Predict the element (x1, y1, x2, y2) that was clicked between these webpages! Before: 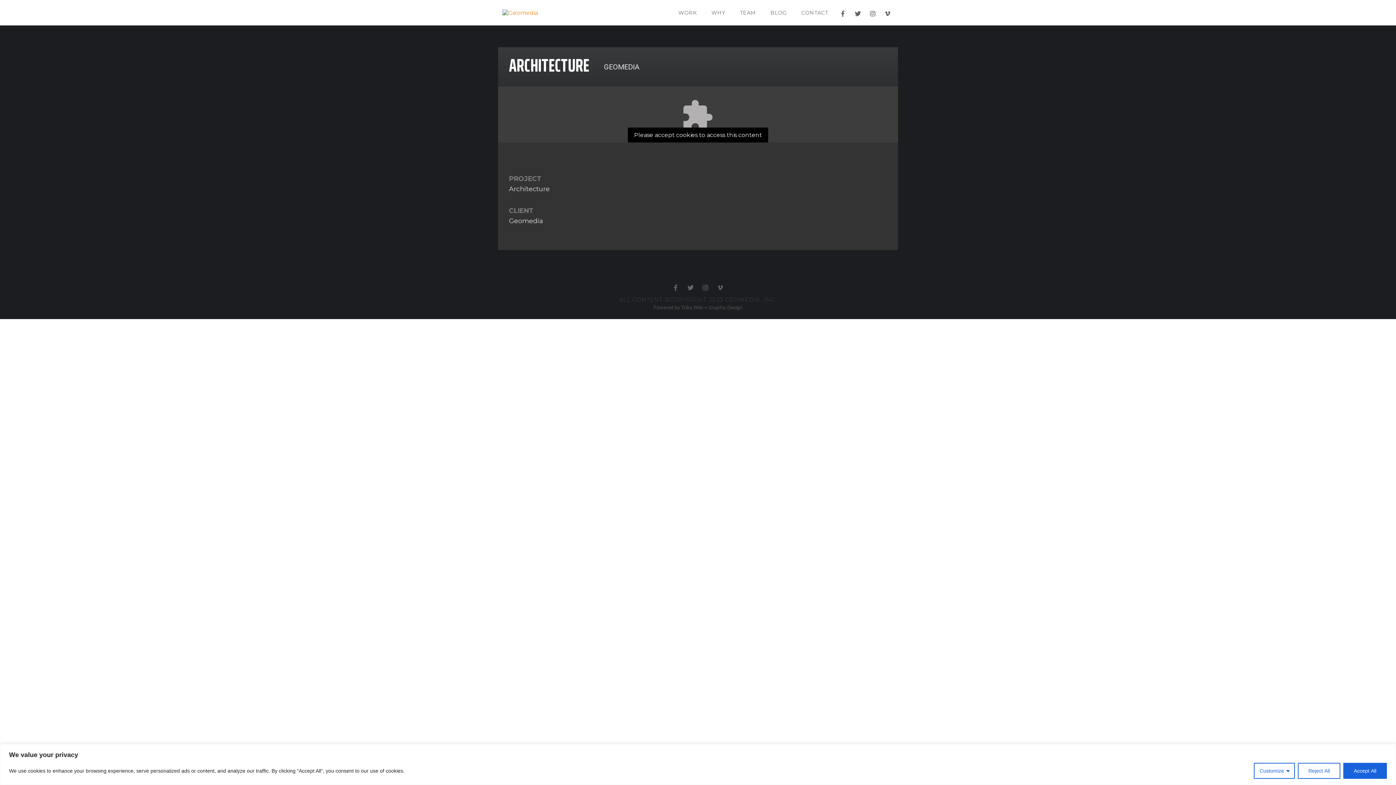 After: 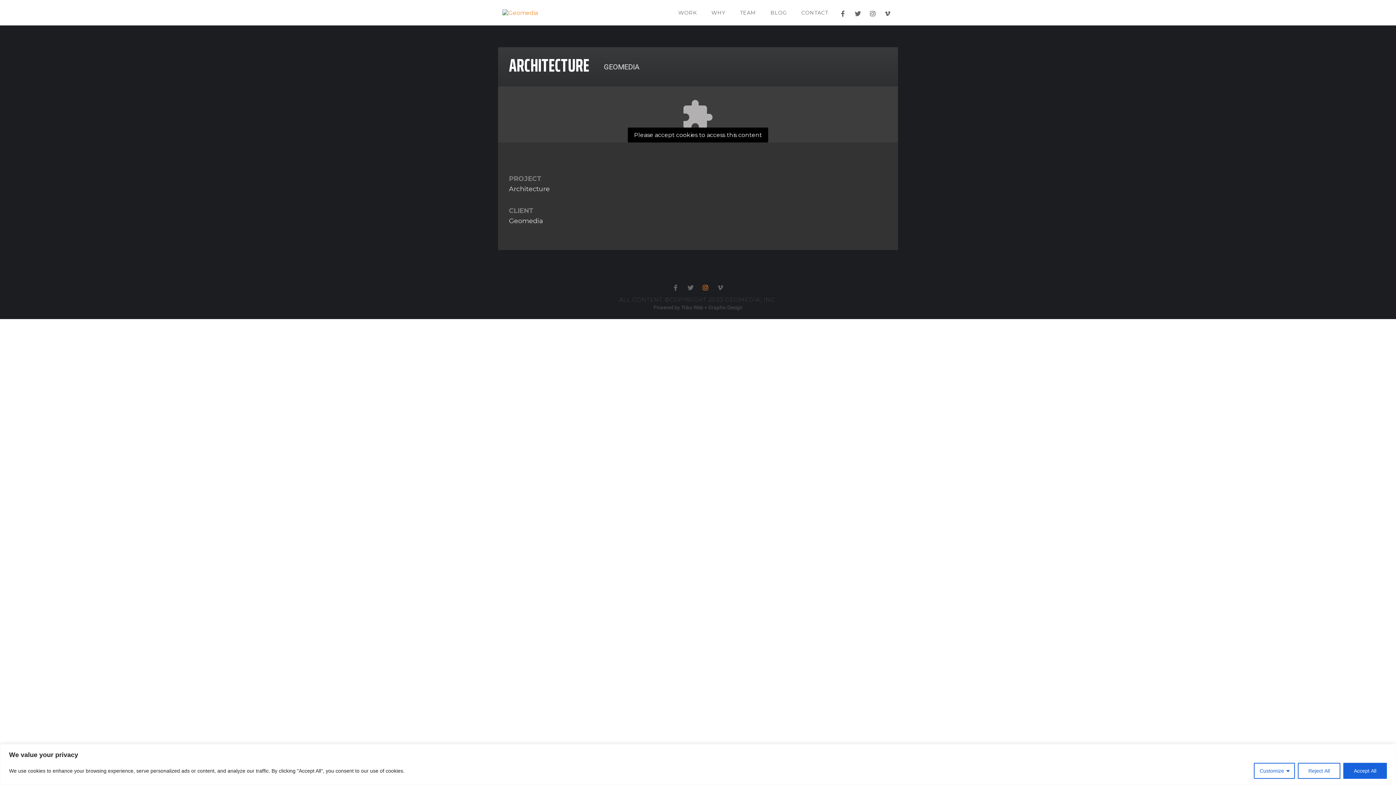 Action: bbox: (702, 284, 708, 290) label: Instagram